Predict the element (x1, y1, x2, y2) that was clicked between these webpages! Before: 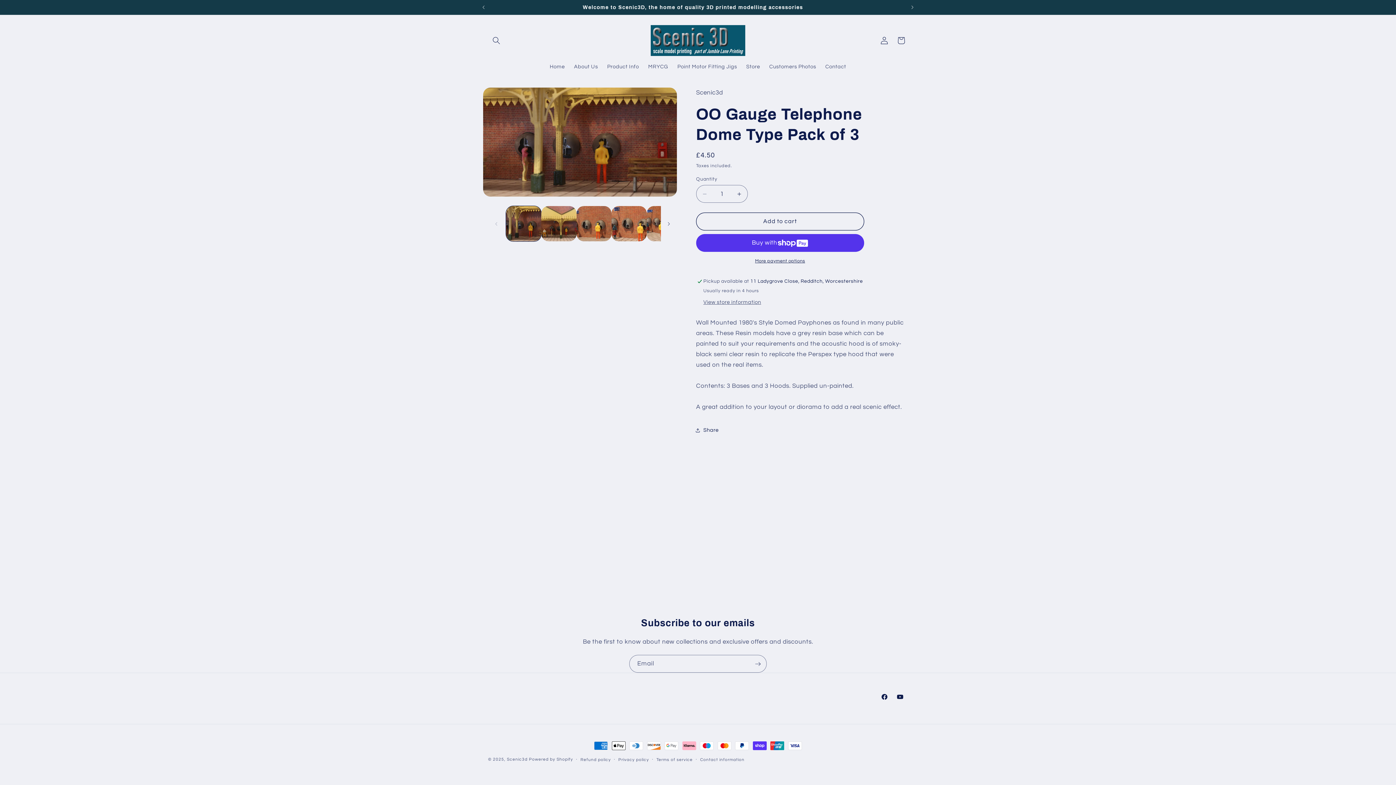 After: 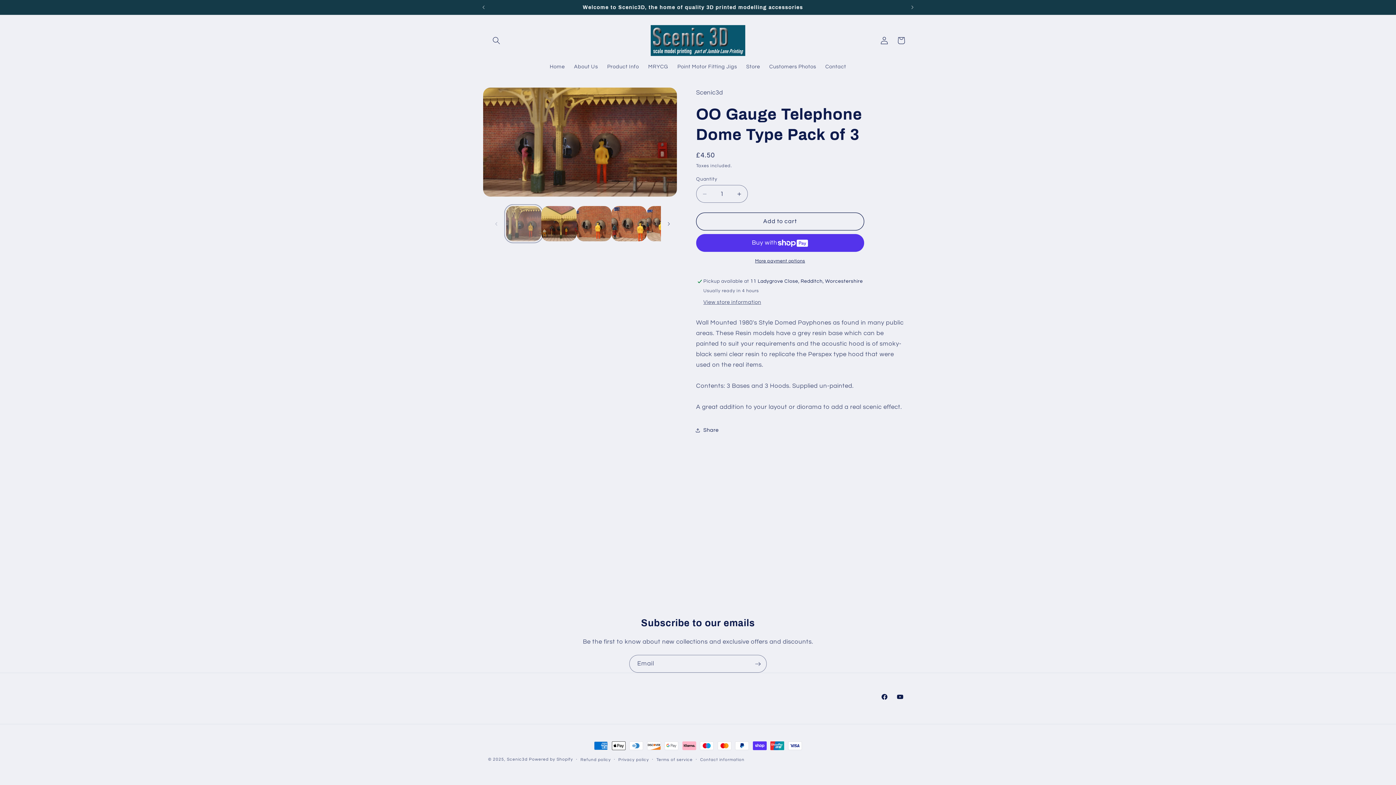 Action: label: Load image 1 in gallery view bbox: (506, 206, 541, 241)